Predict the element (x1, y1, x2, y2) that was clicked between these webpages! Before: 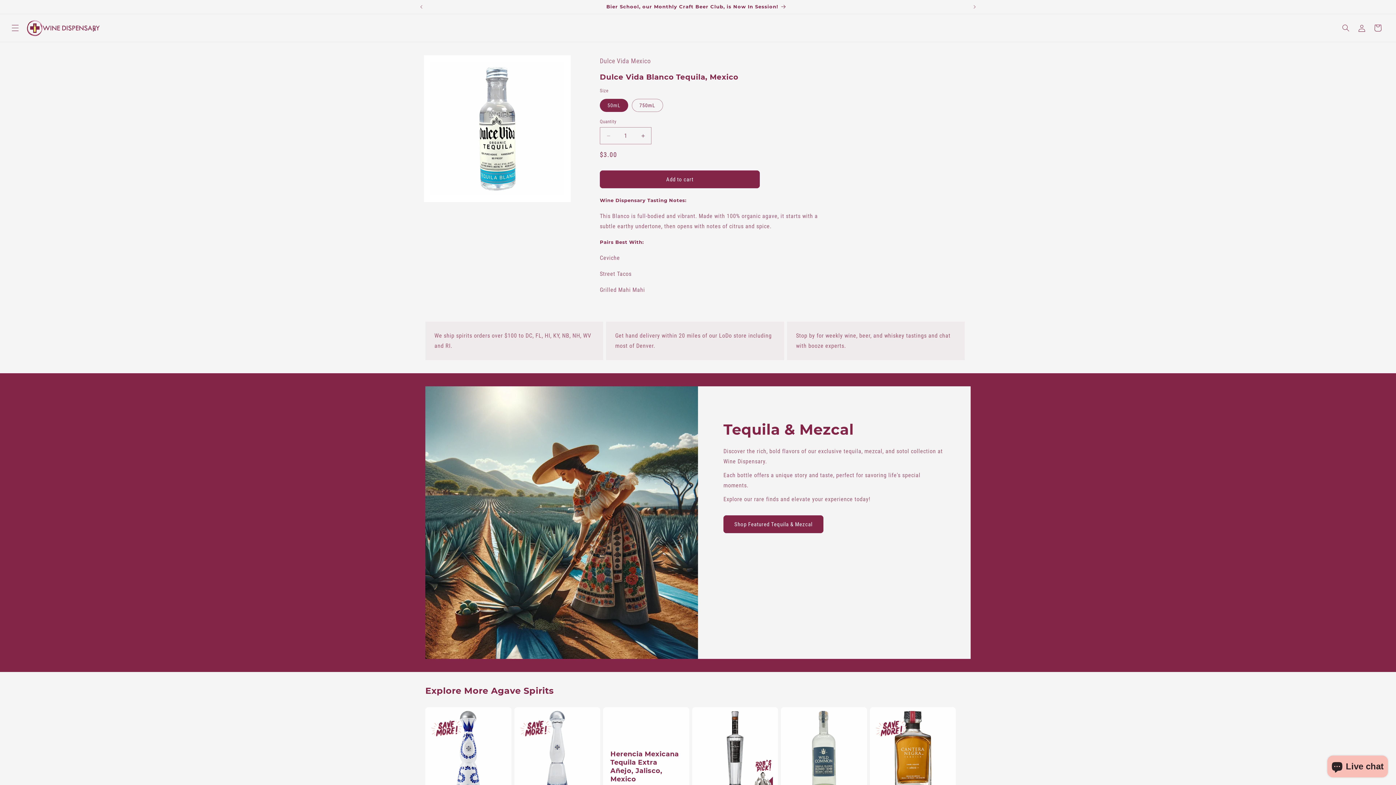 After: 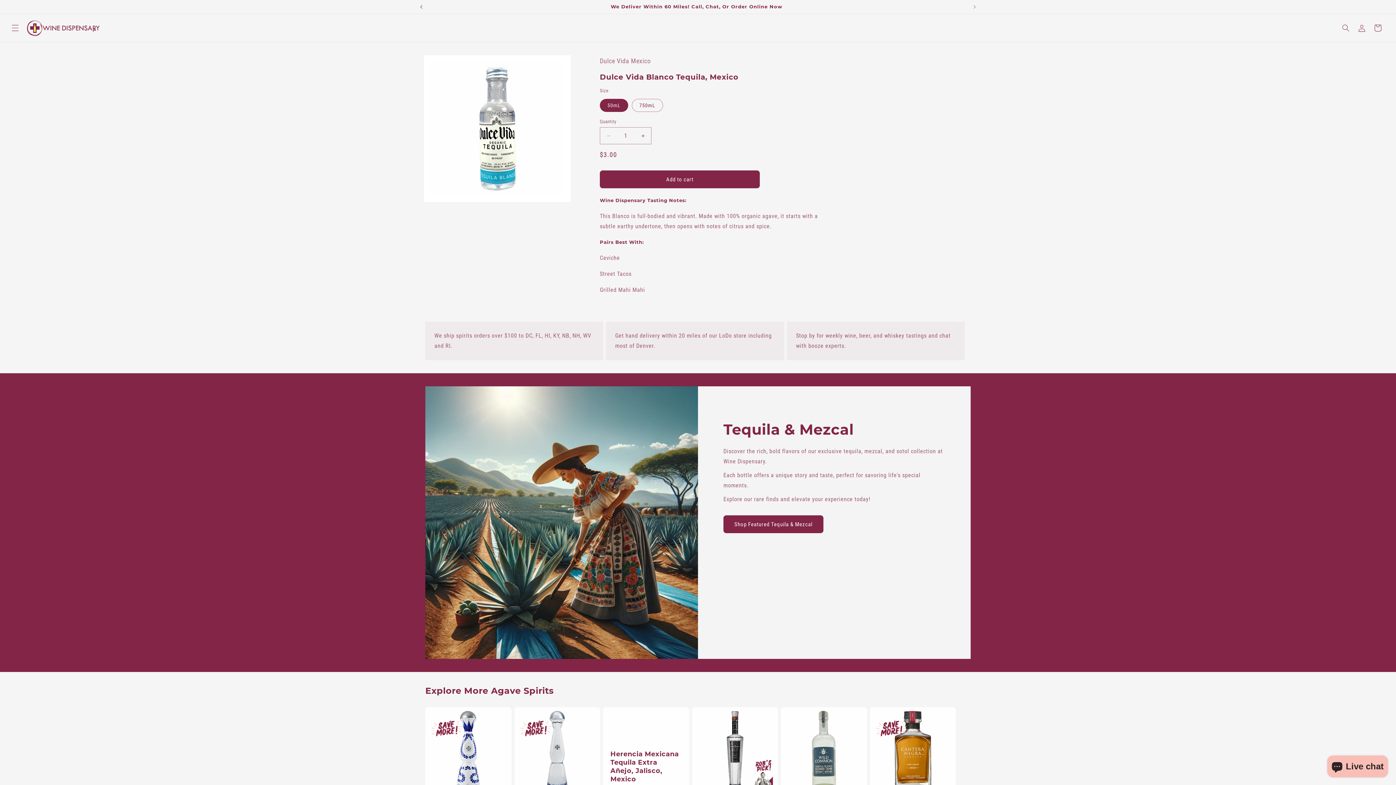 Action: bbox: (413, 0, 429, 13) label: Previous announcement